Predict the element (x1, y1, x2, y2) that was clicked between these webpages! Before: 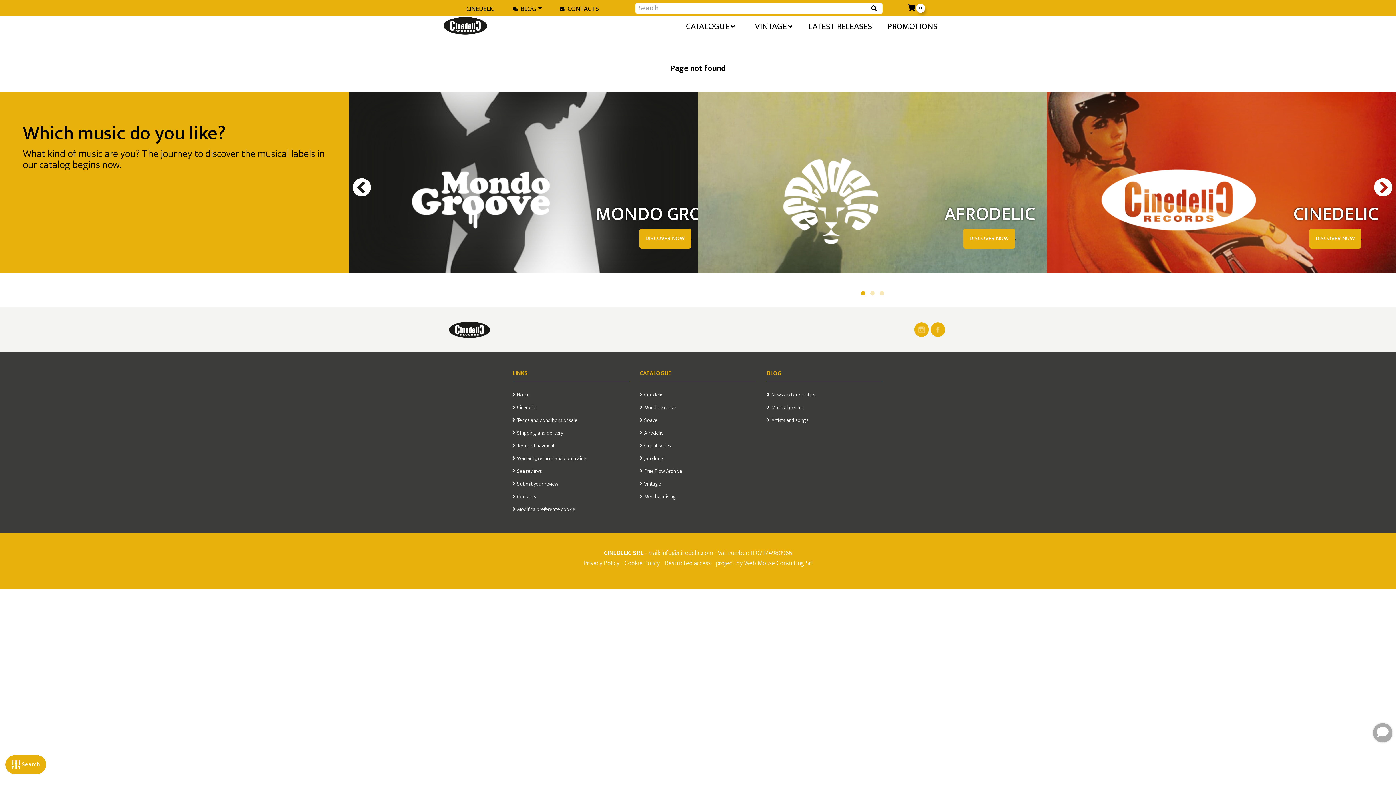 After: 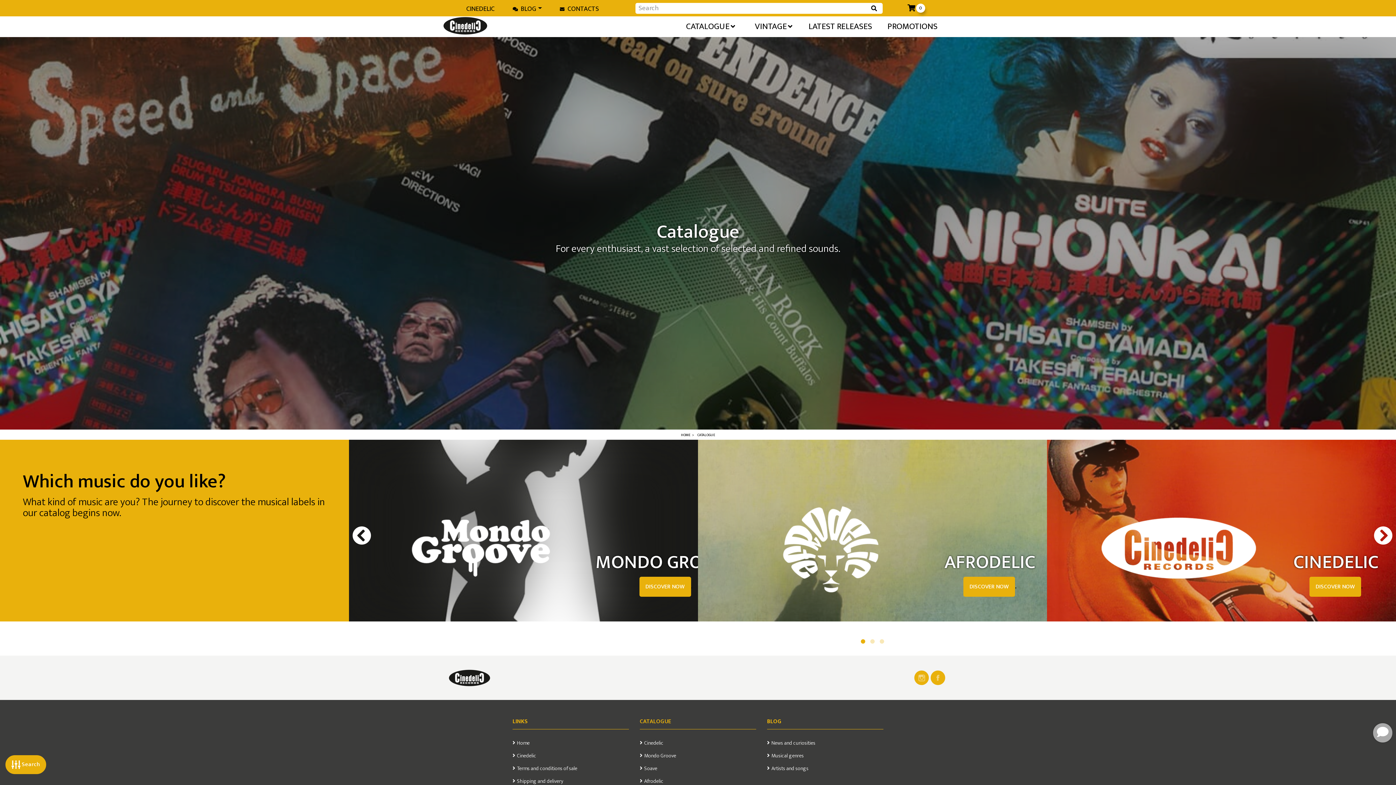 Action: bbox: (868, 2, 883, 13)